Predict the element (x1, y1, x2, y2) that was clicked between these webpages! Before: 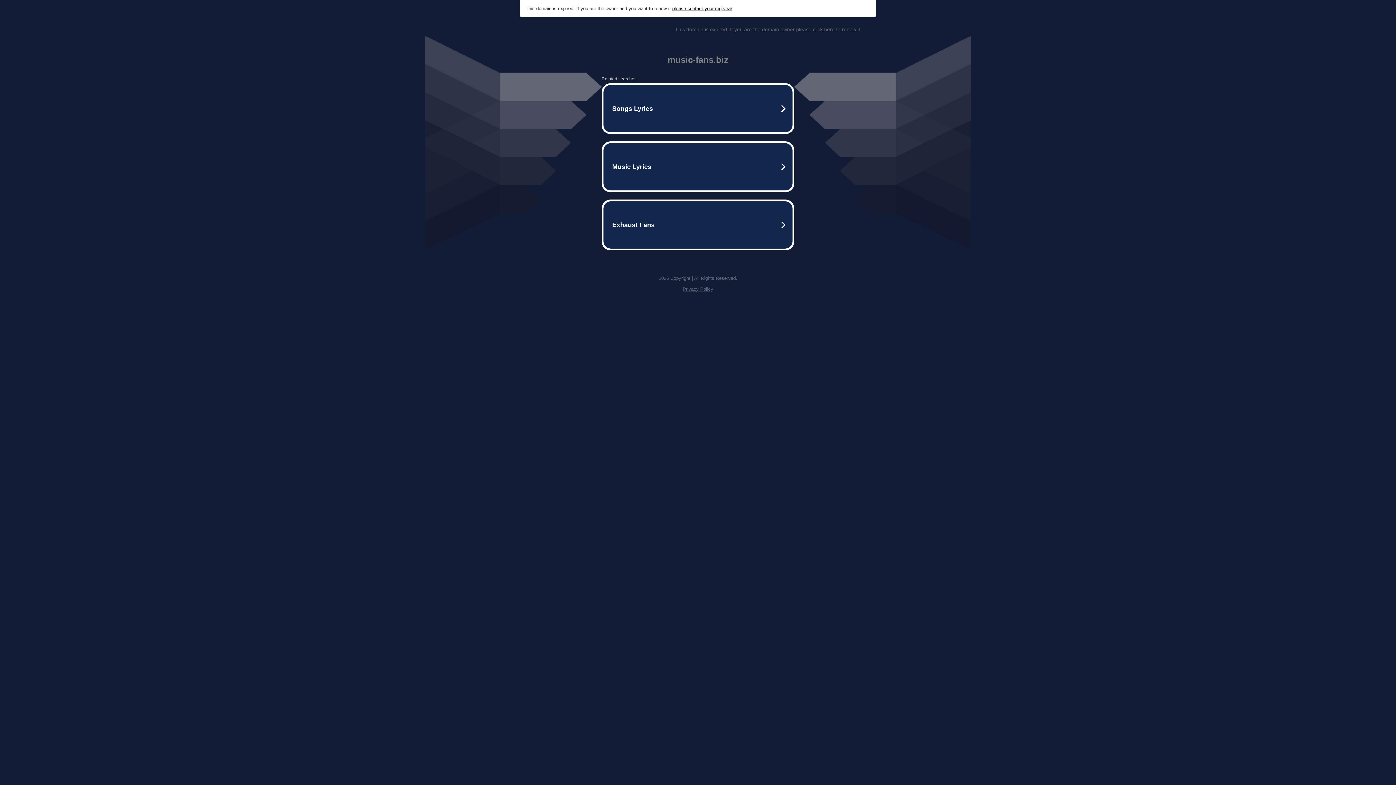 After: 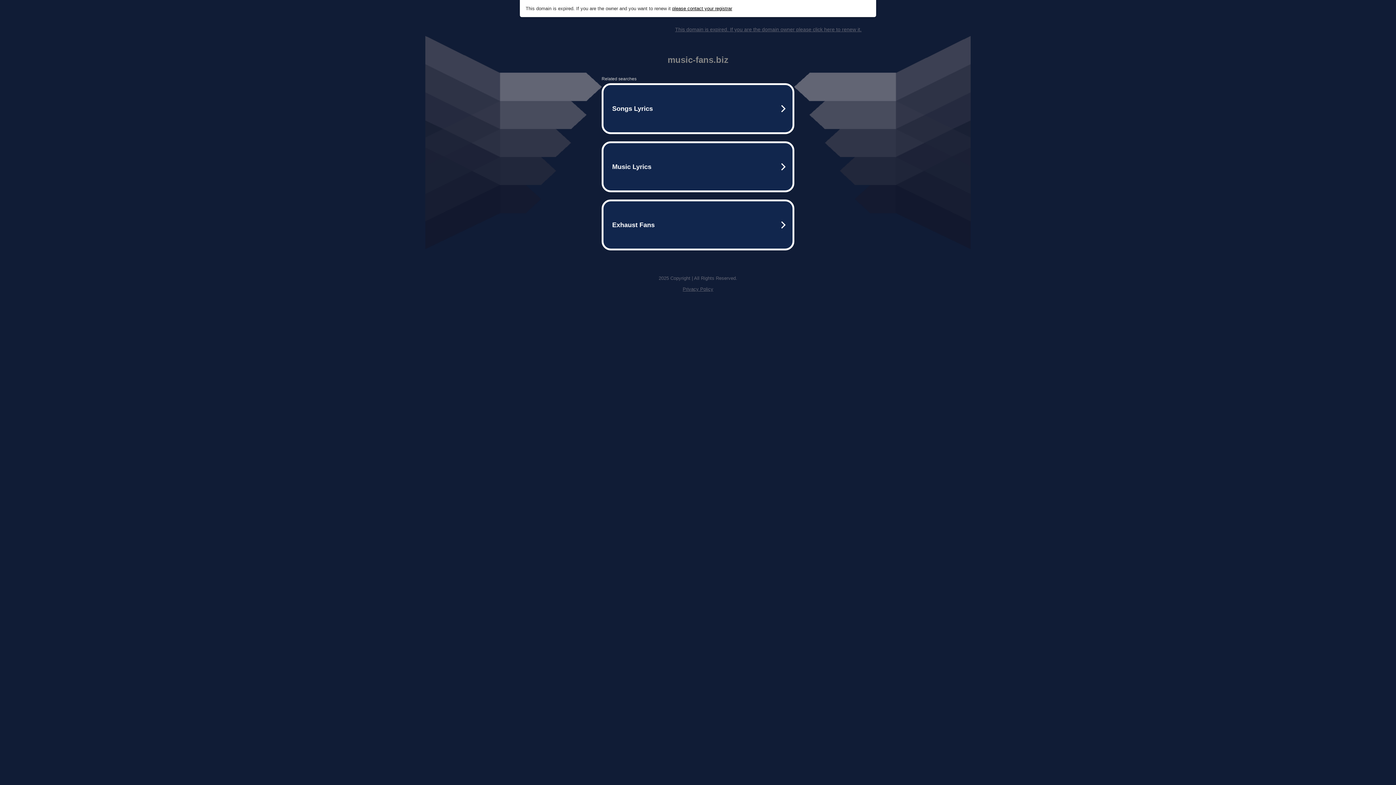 Action: label: This domain is expired. If you are the domain owner please click here to renew it. bbox: (675, 26, 861, 32)